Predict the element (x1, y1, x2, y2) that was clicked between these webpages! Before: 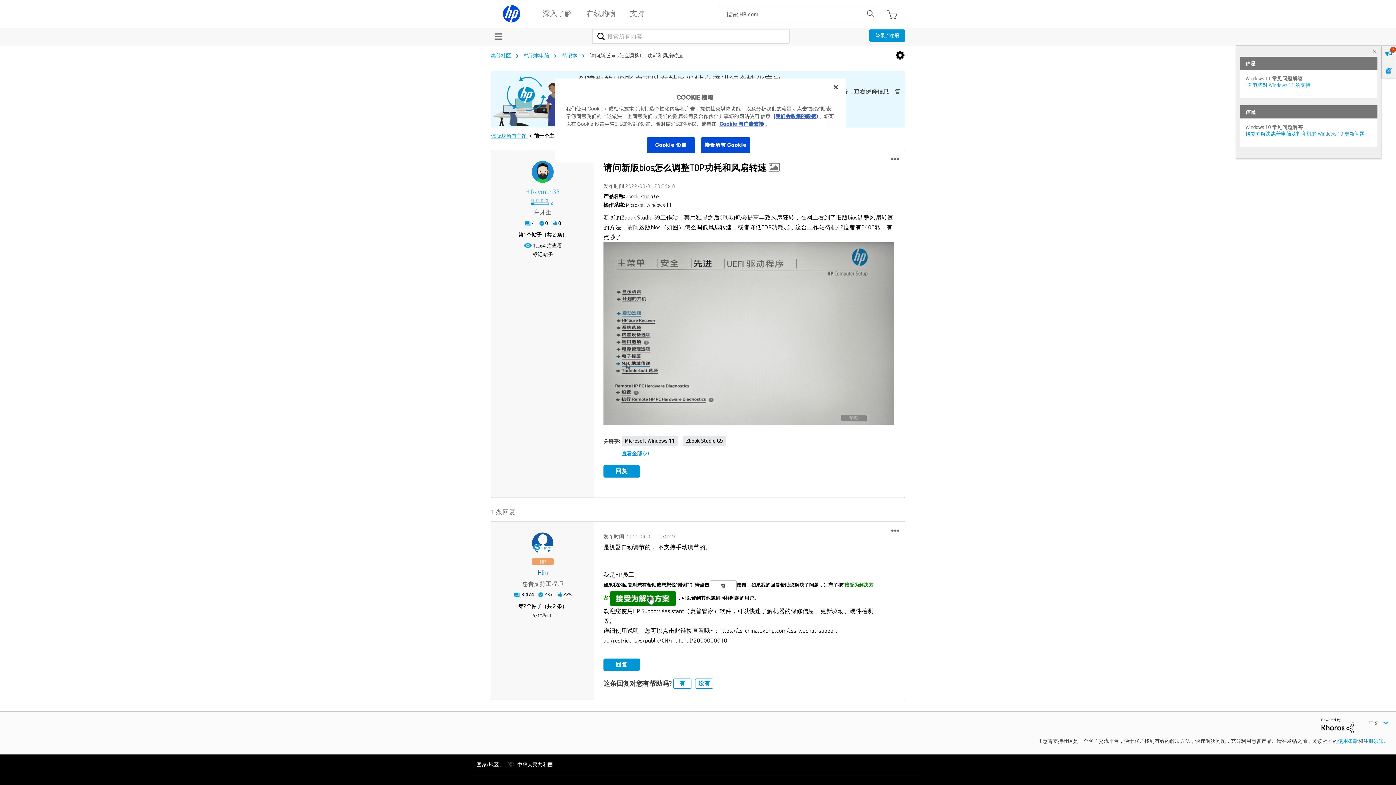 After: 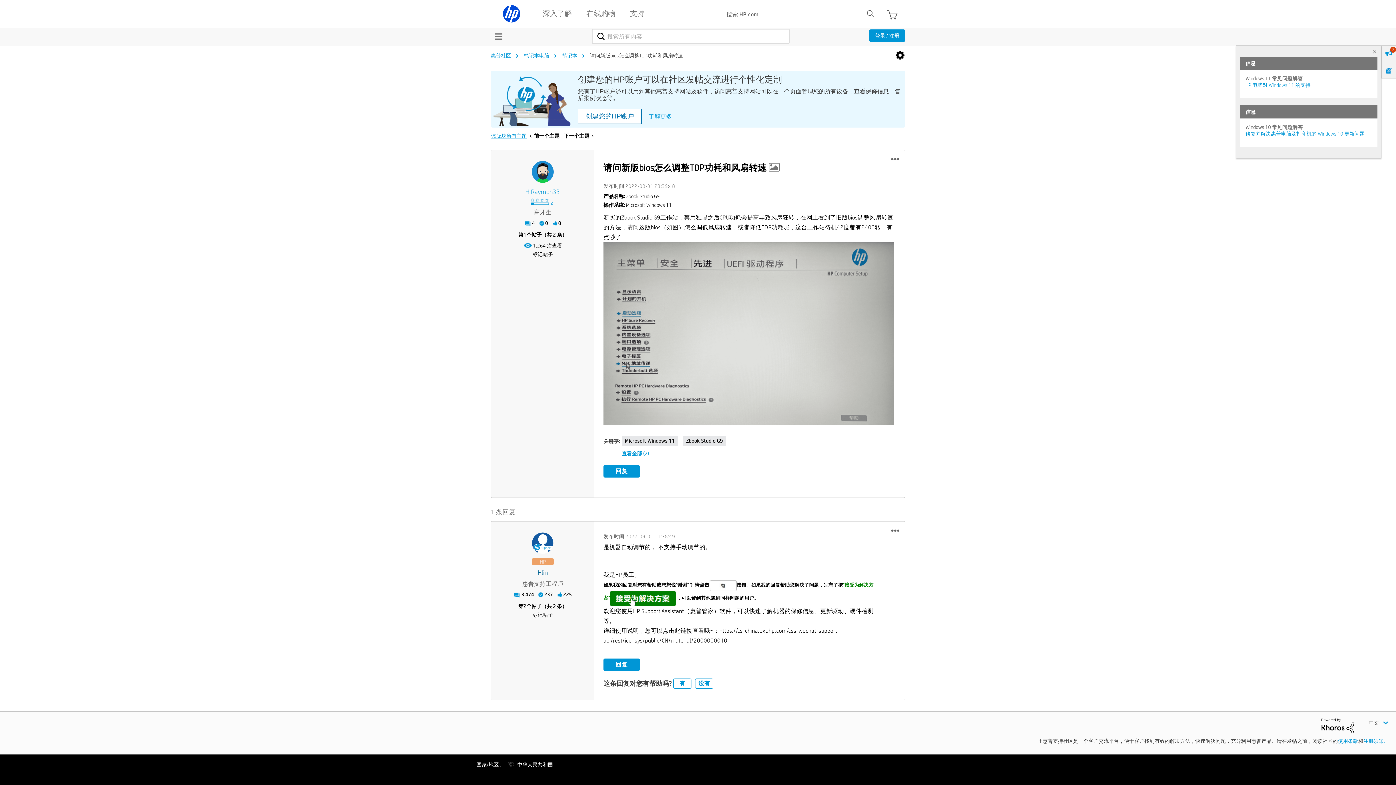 Action: label: 接受所有 Cookie bbox: (700, 137, 750, 153)